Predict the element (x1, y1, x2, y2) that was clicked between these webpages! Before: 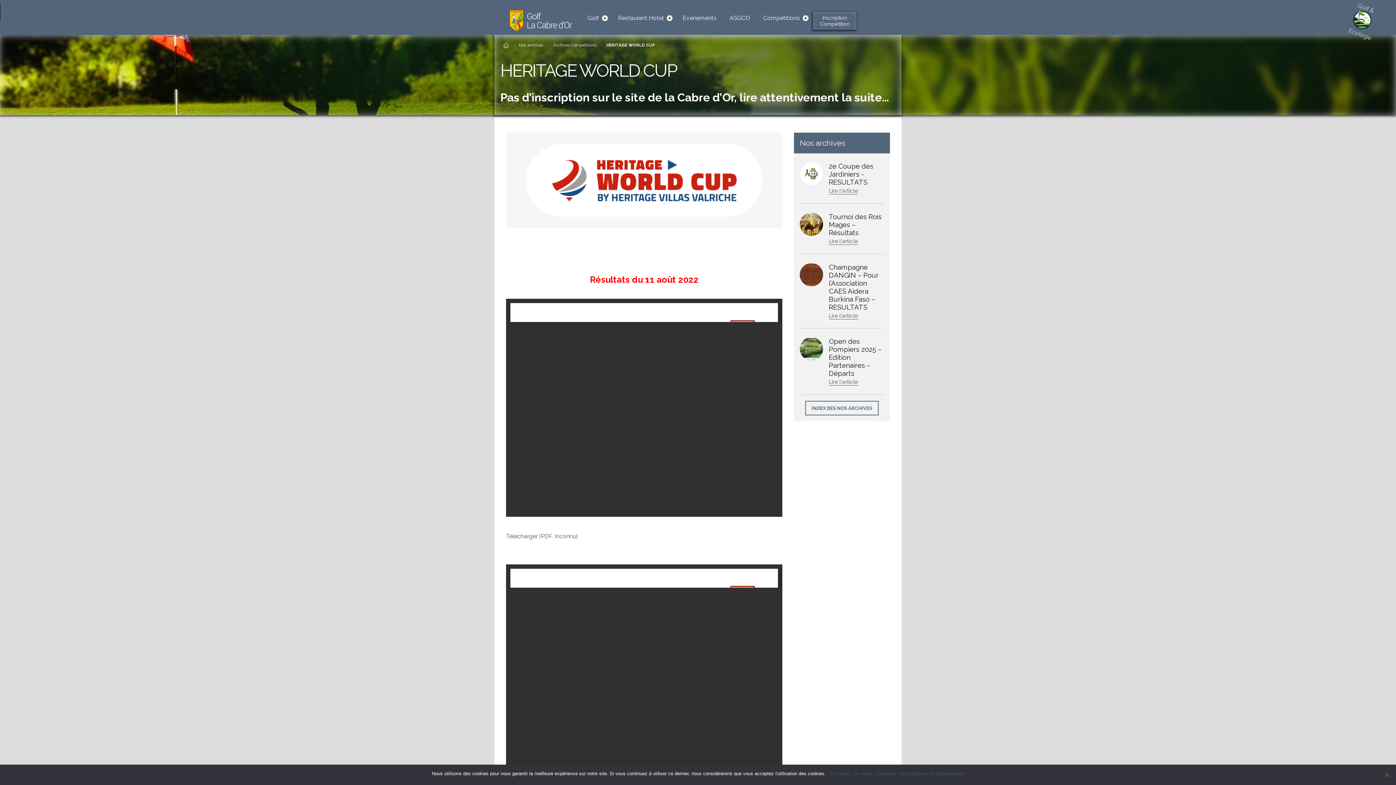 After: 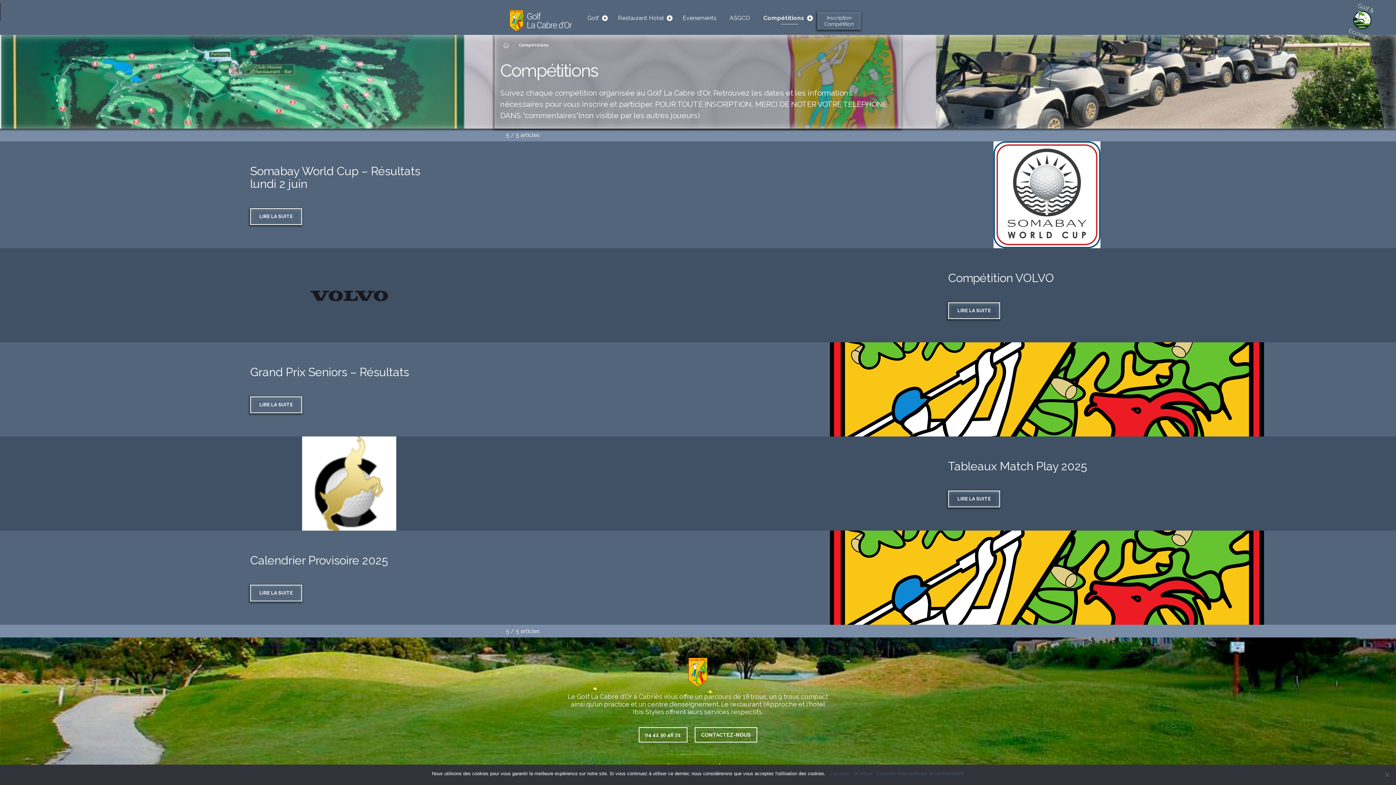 Action: bbox: (757, 11, 802, 24) label: Compétitions